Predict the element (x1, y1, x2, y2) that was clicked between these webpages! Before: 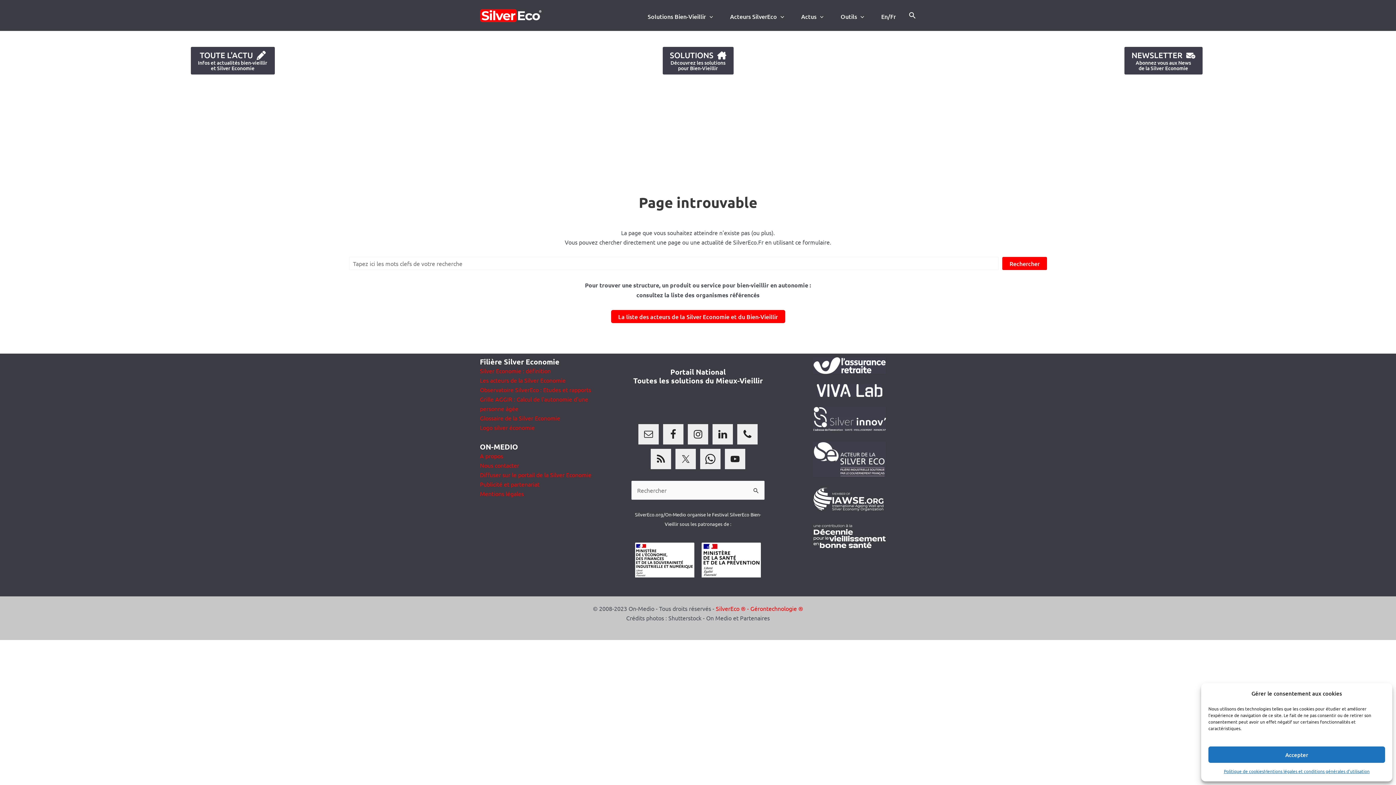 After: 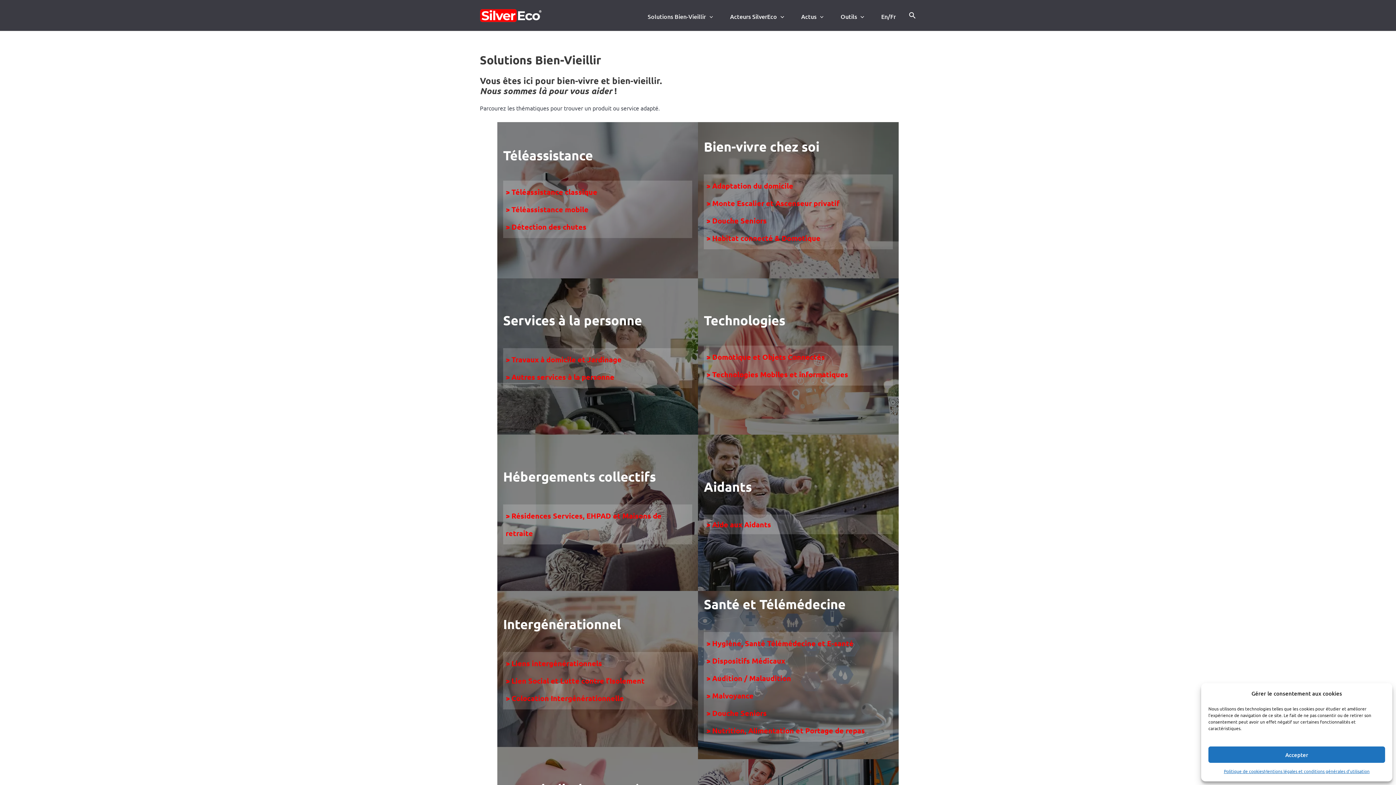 Action: label: Solutions Bien-Vieillir bbox: (642, 1, 718, 30)